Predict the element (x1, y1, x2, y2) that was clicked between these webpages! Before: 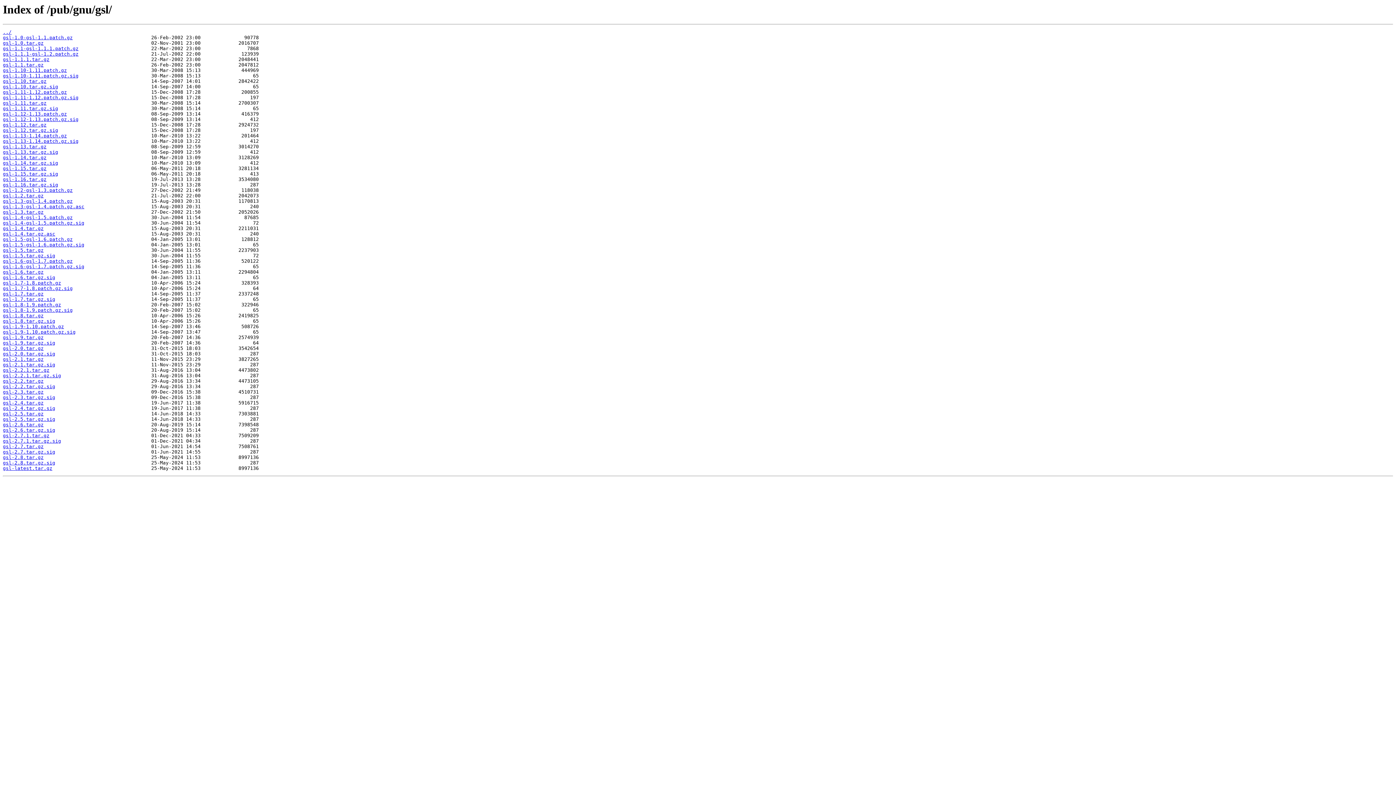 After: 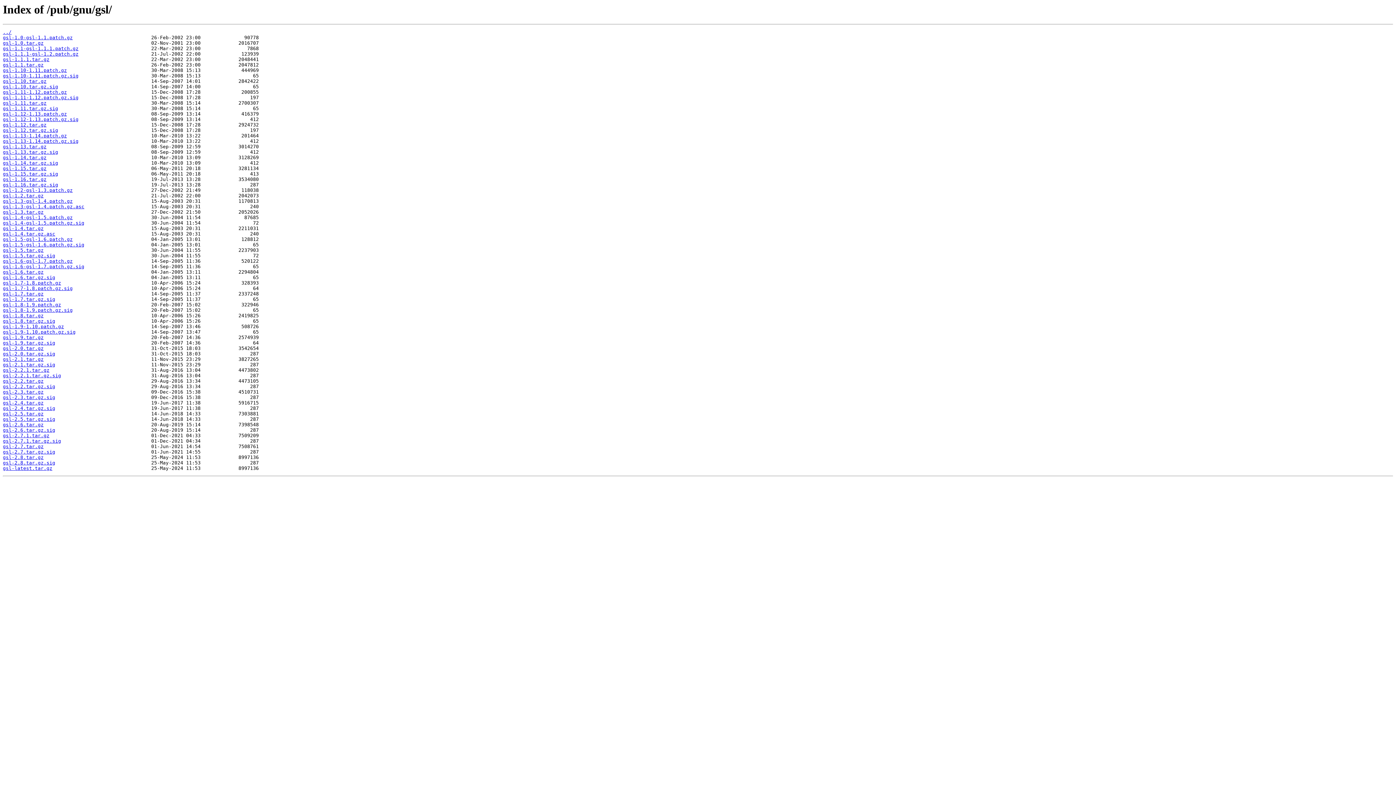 Action: bbox: (2, 149, 58, 155) label: gsl-1.13.tar.gz.sig